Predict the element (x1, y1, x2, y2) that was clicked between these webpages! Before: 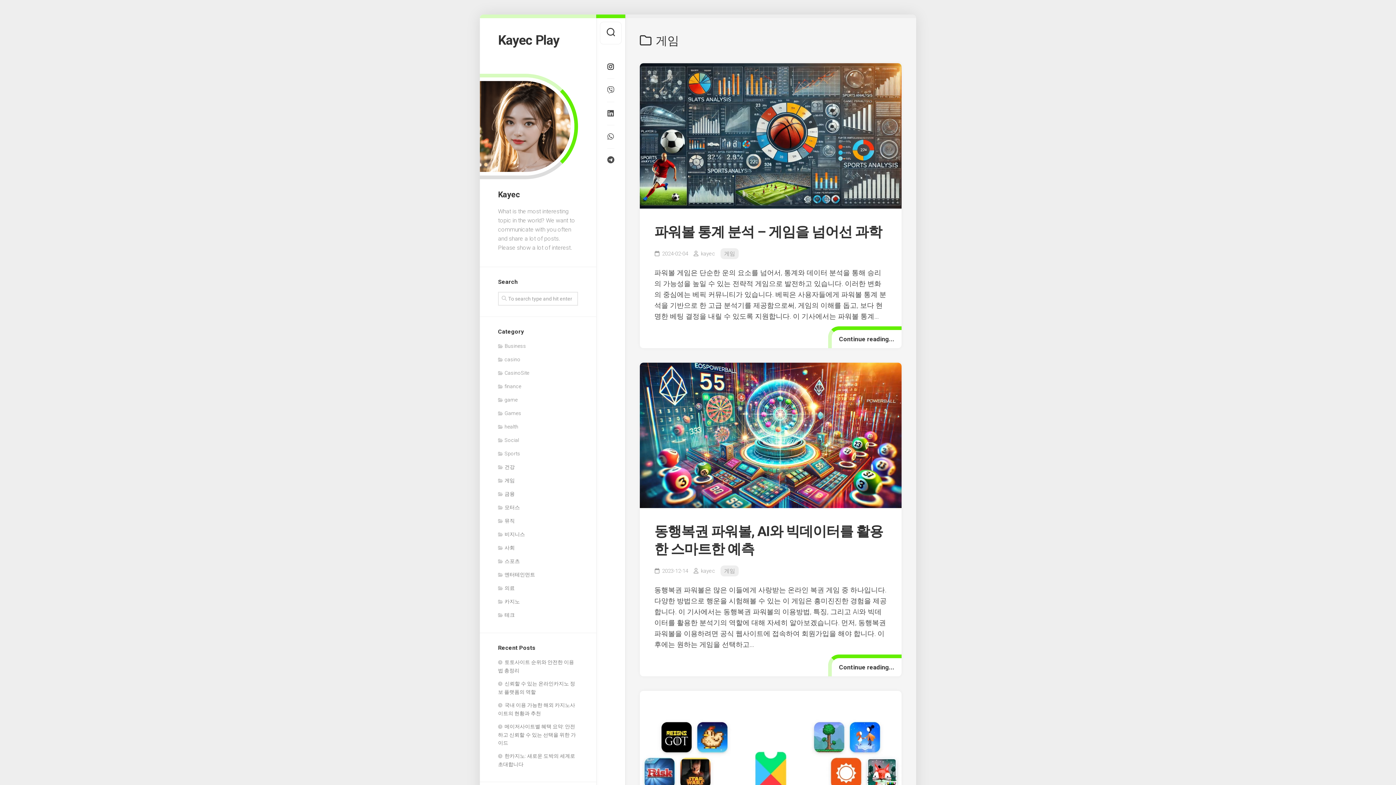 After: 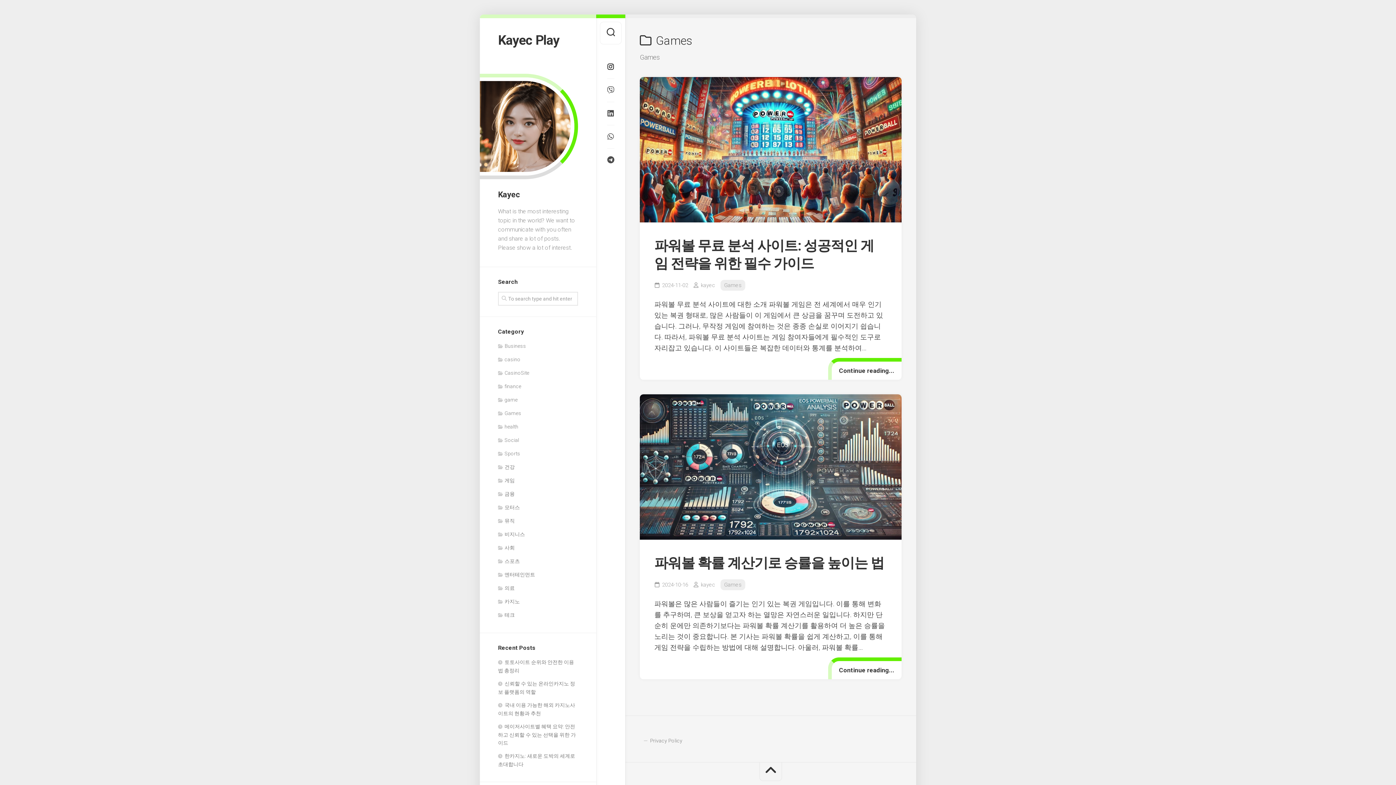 Action: label: Games bbox: (498, 410, 521, 416)